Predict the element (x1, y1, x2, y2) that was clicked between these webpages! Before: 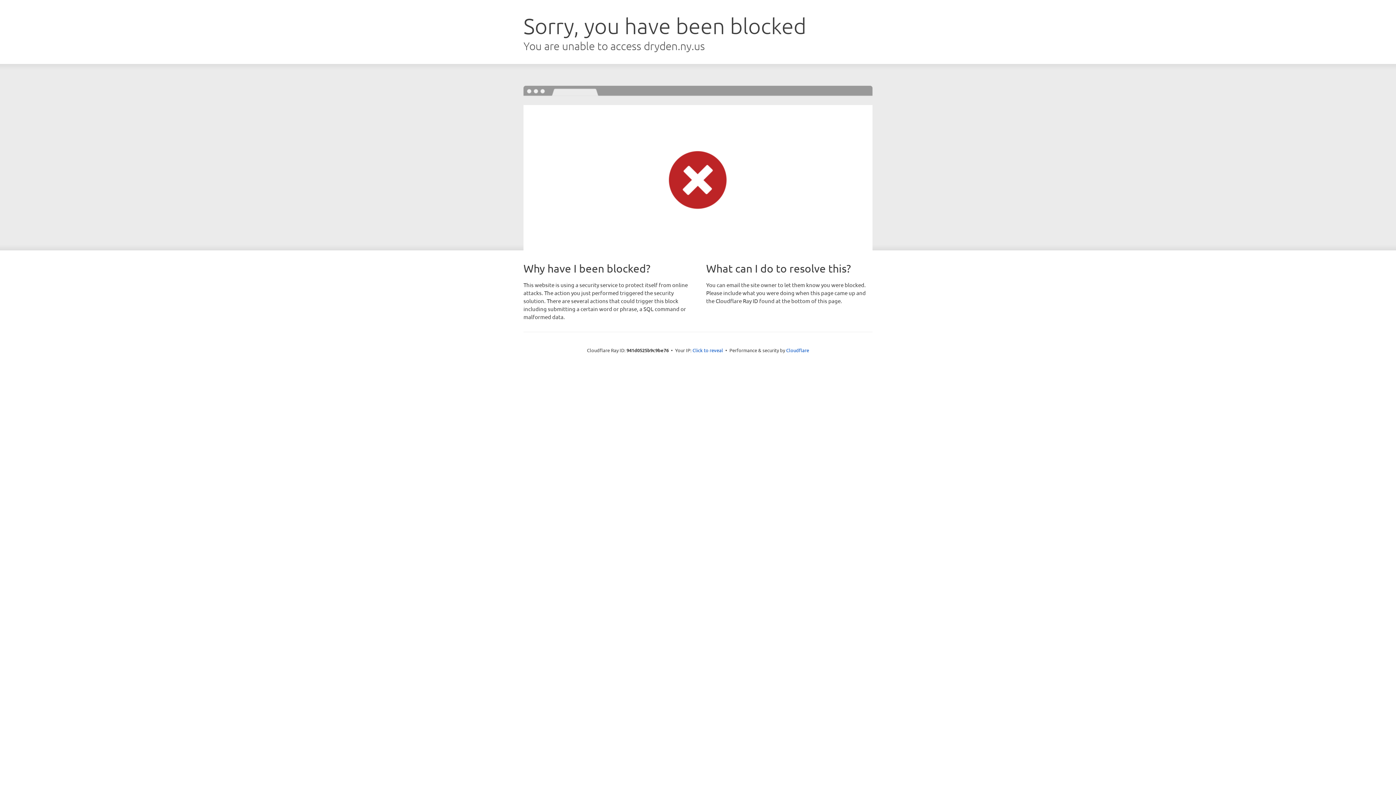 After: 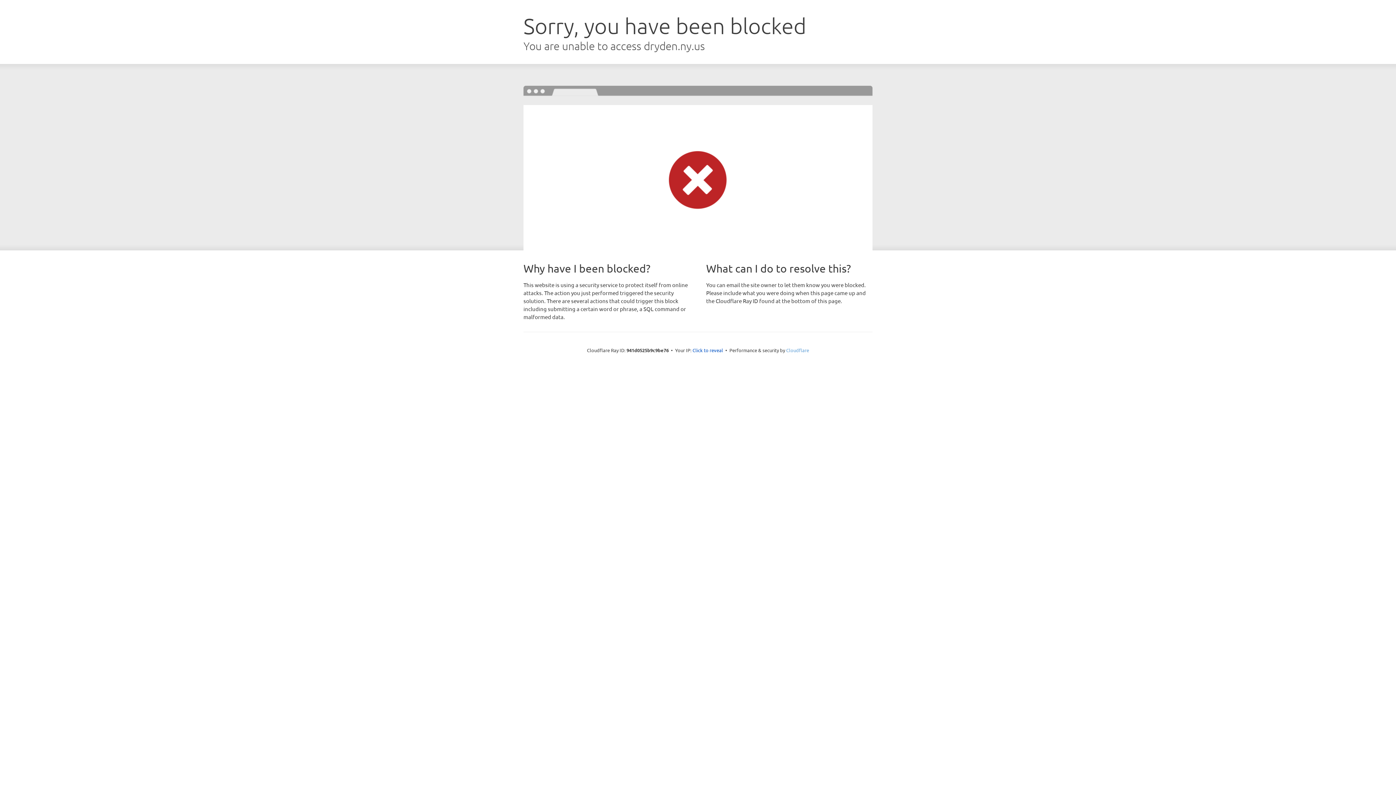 Action: label: Cloudflare bbox: (786, 347, 809, 353)